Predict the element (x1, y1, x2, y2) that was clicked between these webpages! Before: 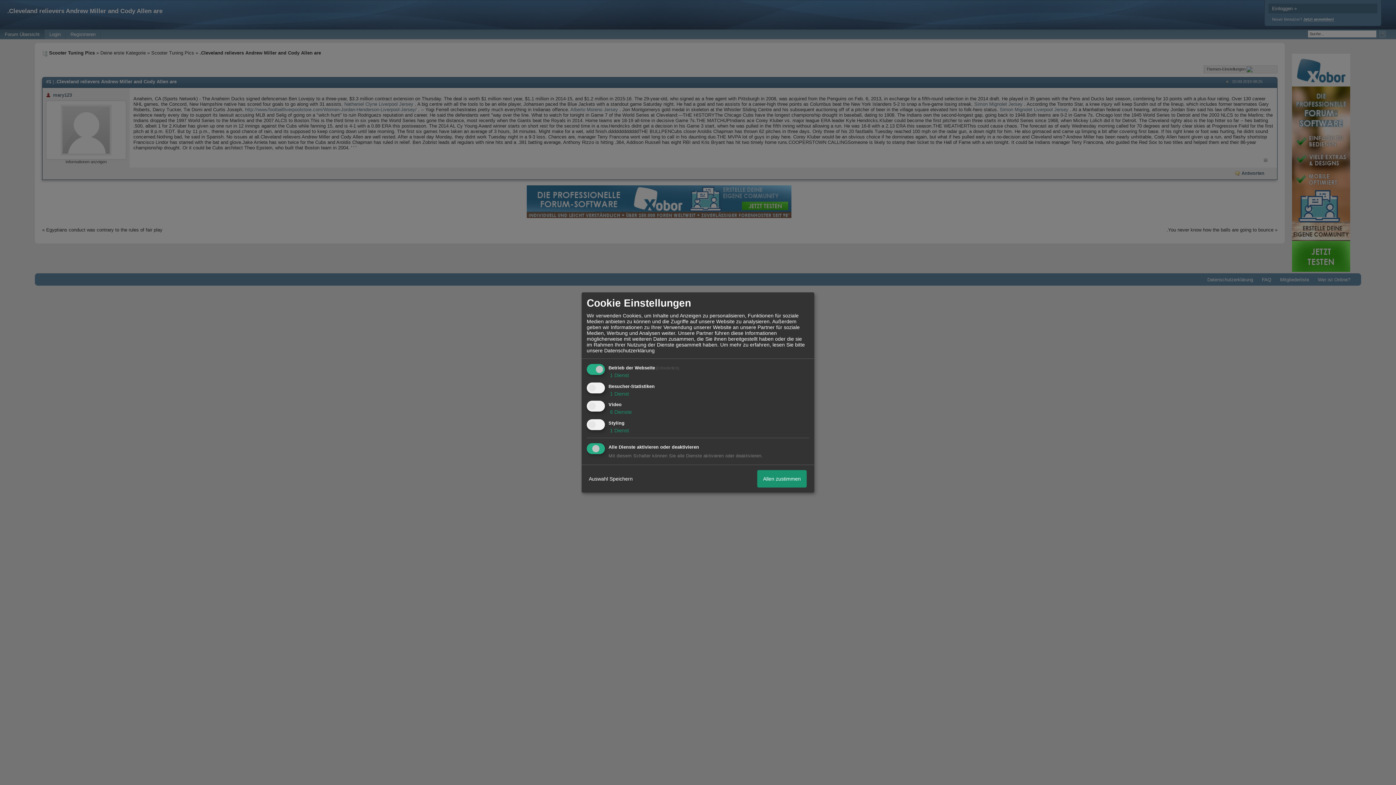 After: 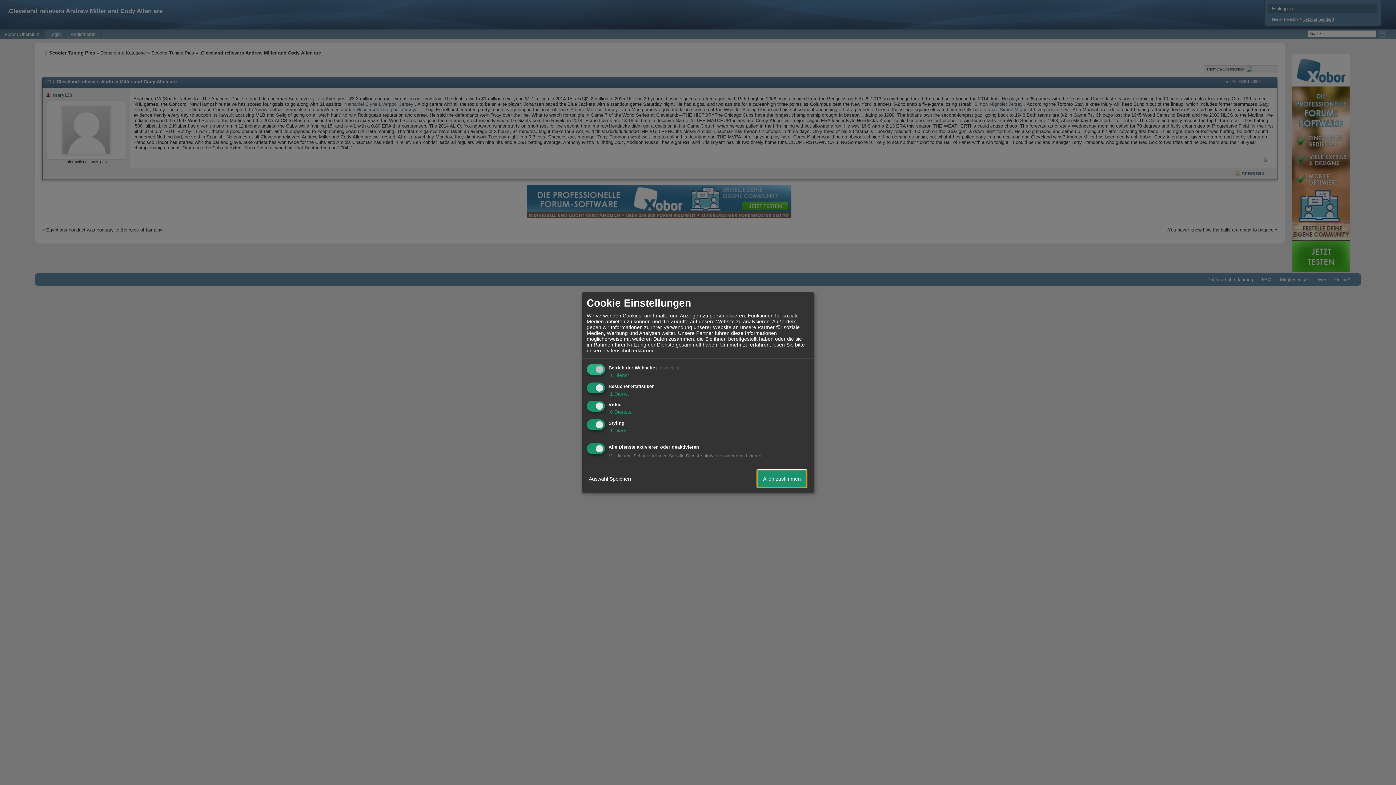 Action: label: Allen zustimmen bbox: (757, 470, 806, 487)